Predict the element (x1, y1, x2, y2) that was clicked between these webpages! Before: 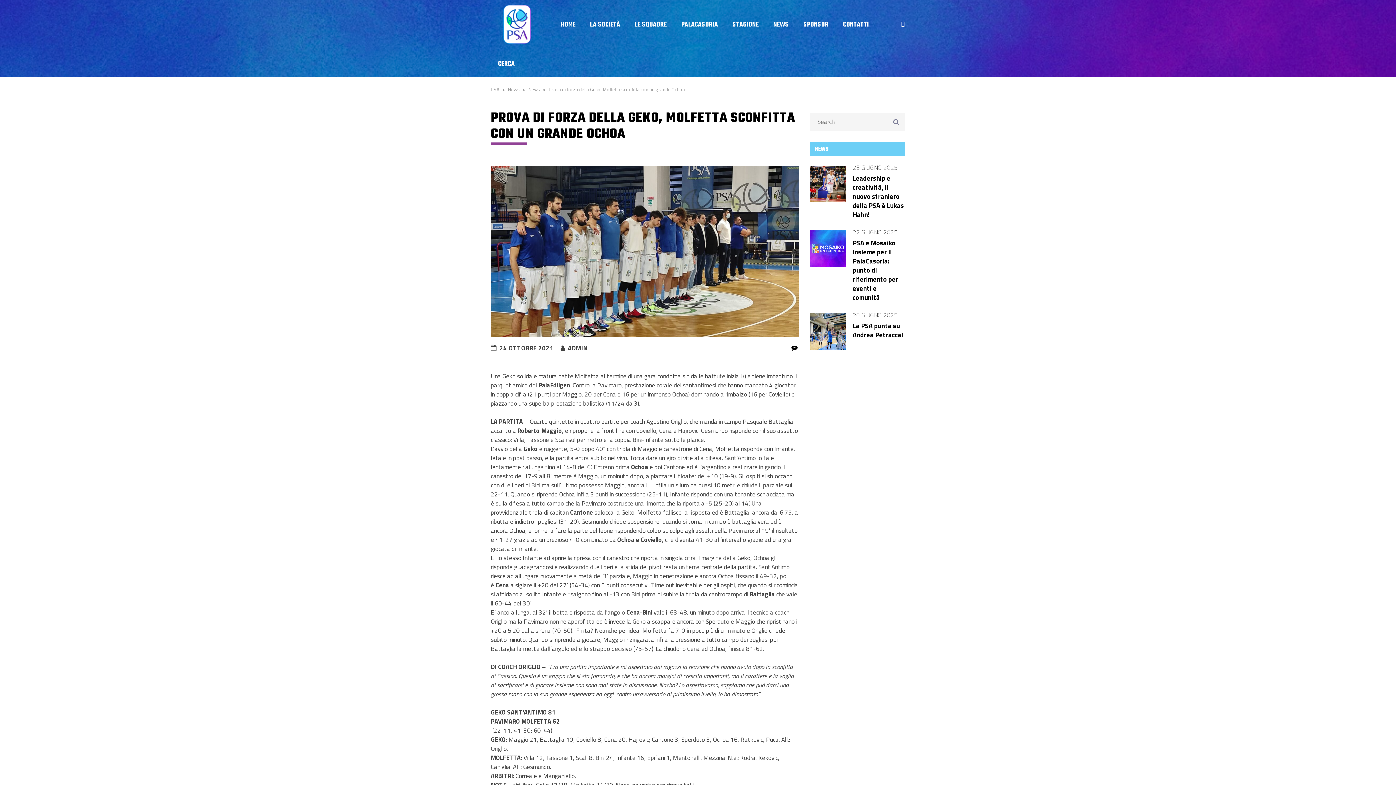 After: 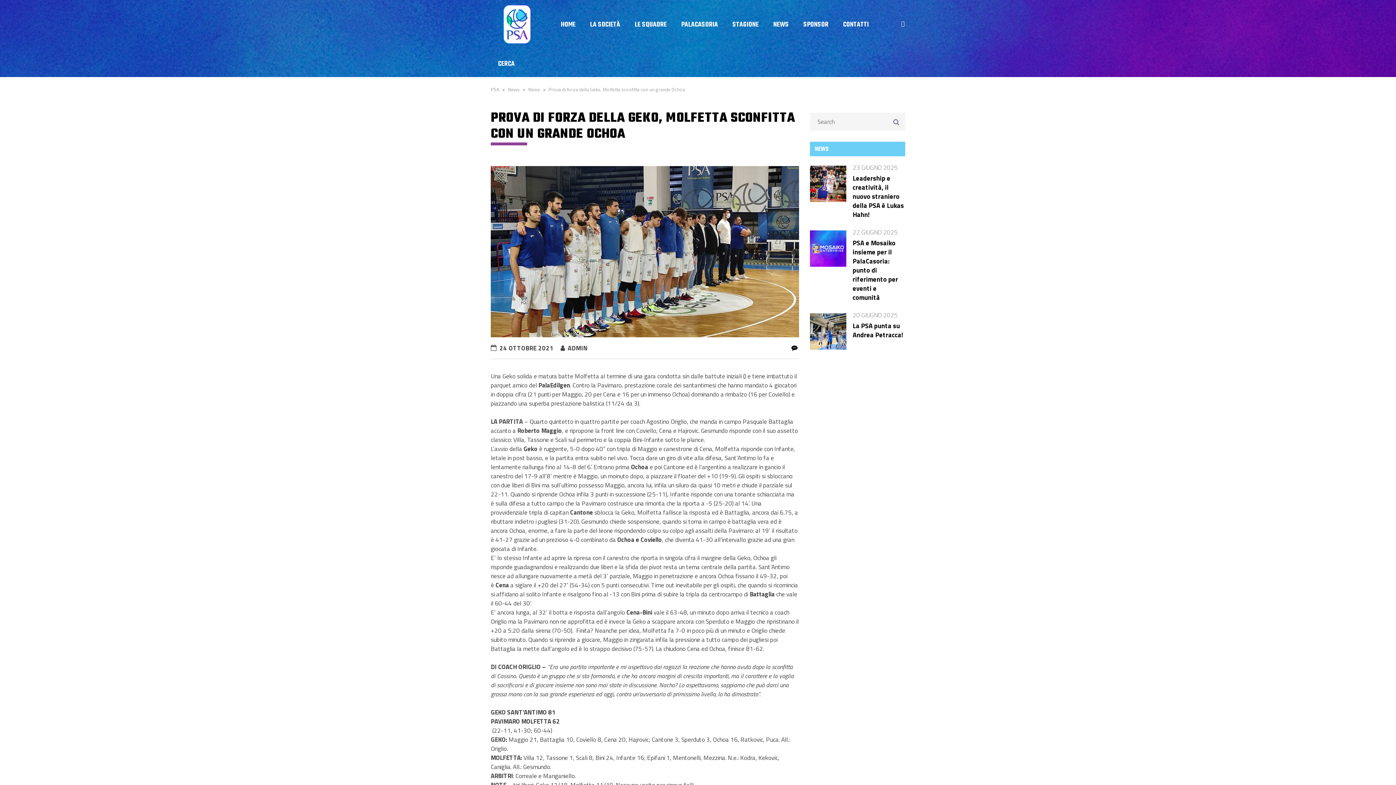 Action: bbox: (888, 112, 905, 130)